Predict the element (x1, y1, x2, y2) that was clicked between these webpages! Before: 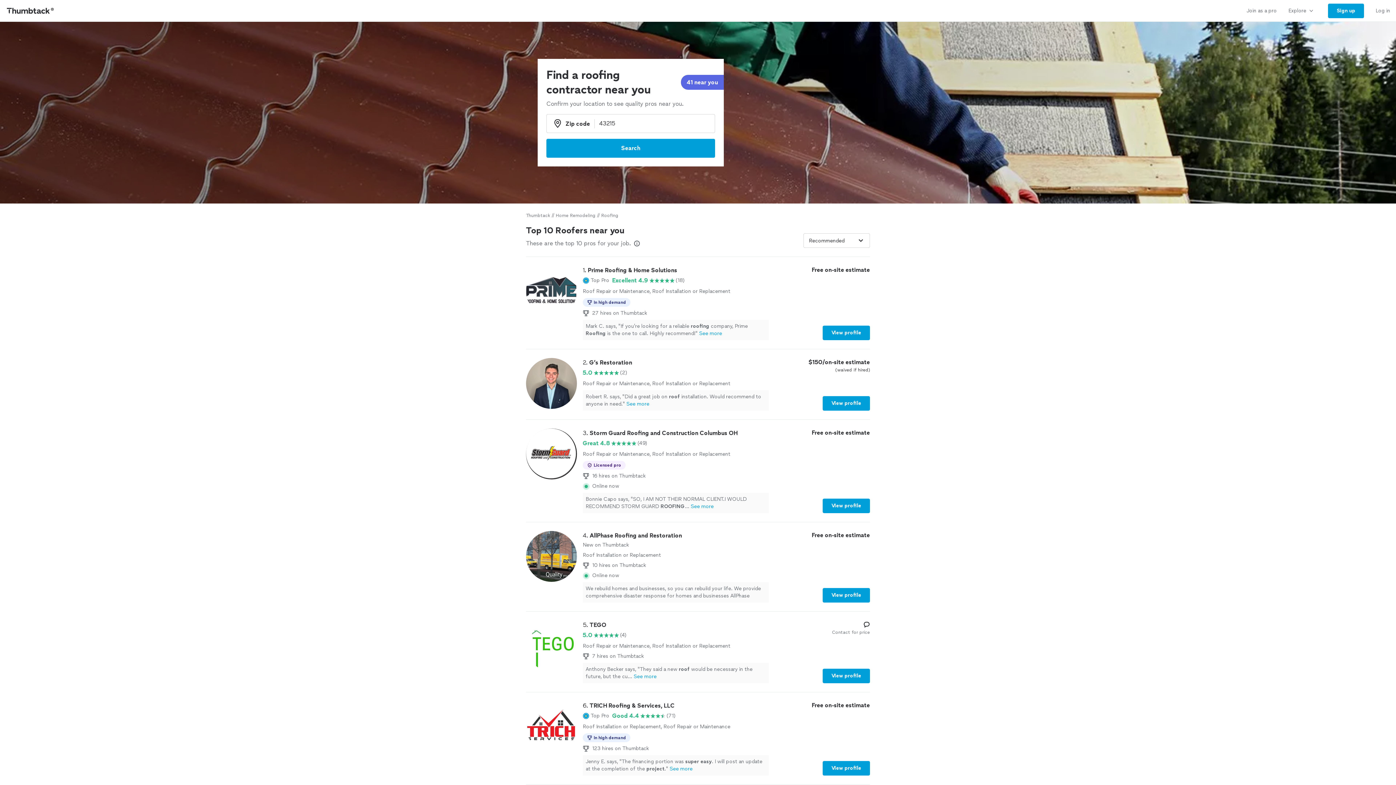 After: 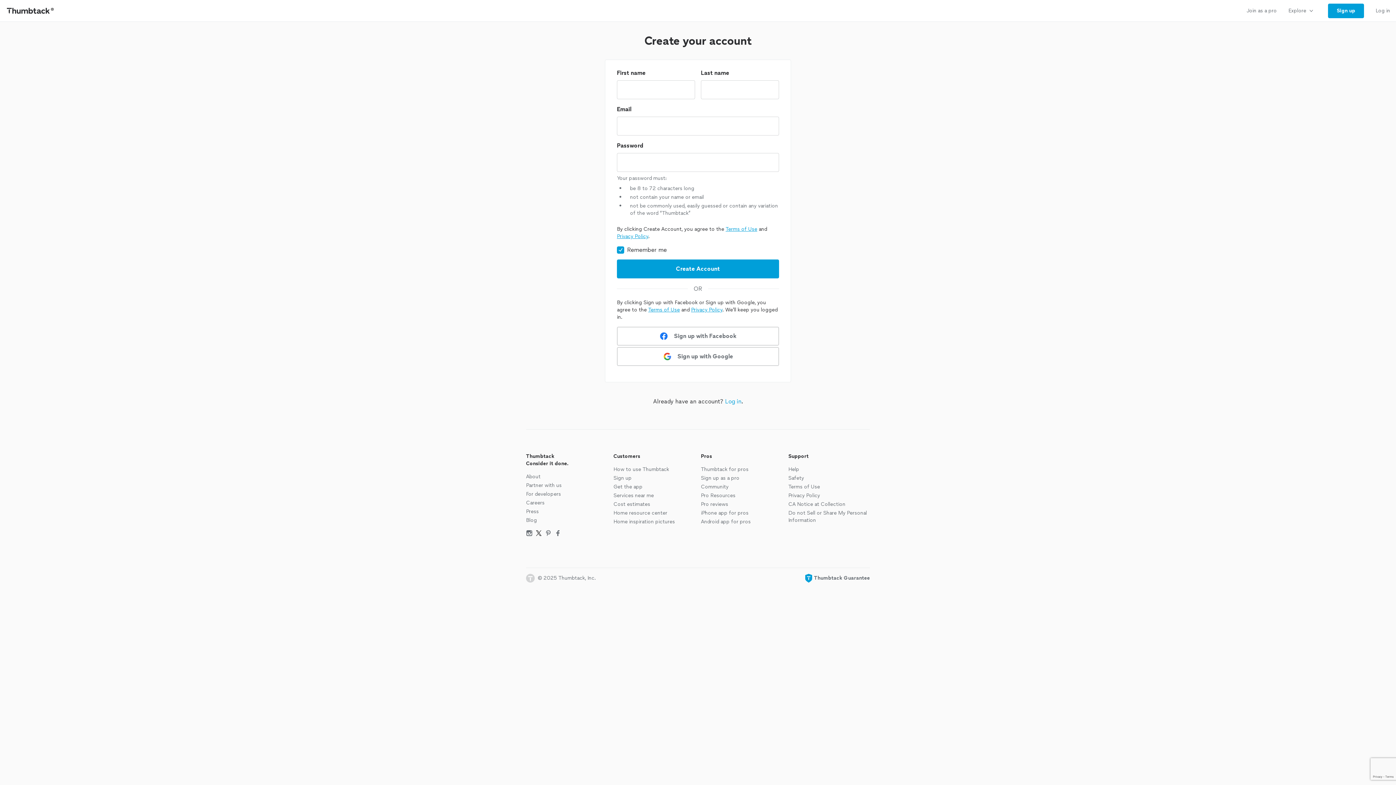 Action: label: Sign up bbox: (1322, 0, 1370, 21)